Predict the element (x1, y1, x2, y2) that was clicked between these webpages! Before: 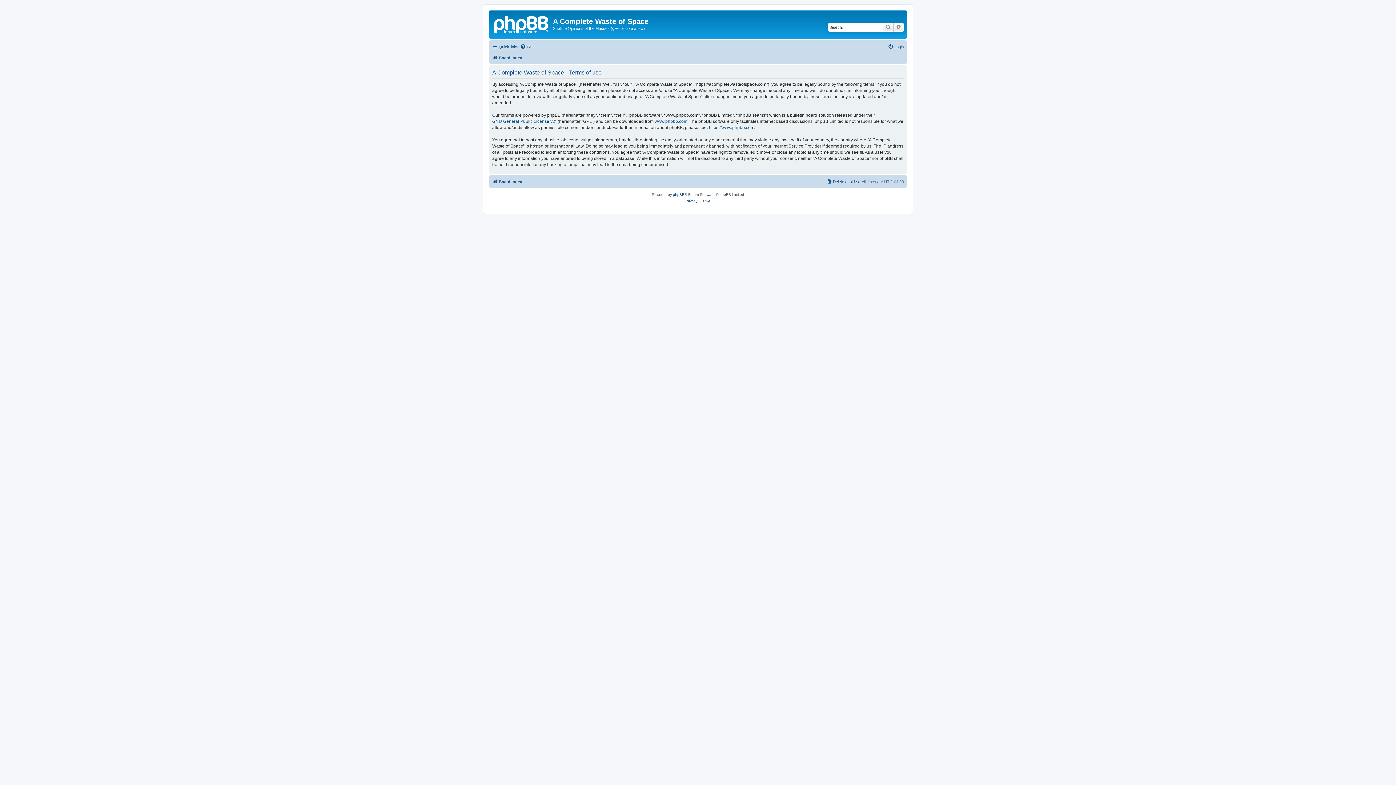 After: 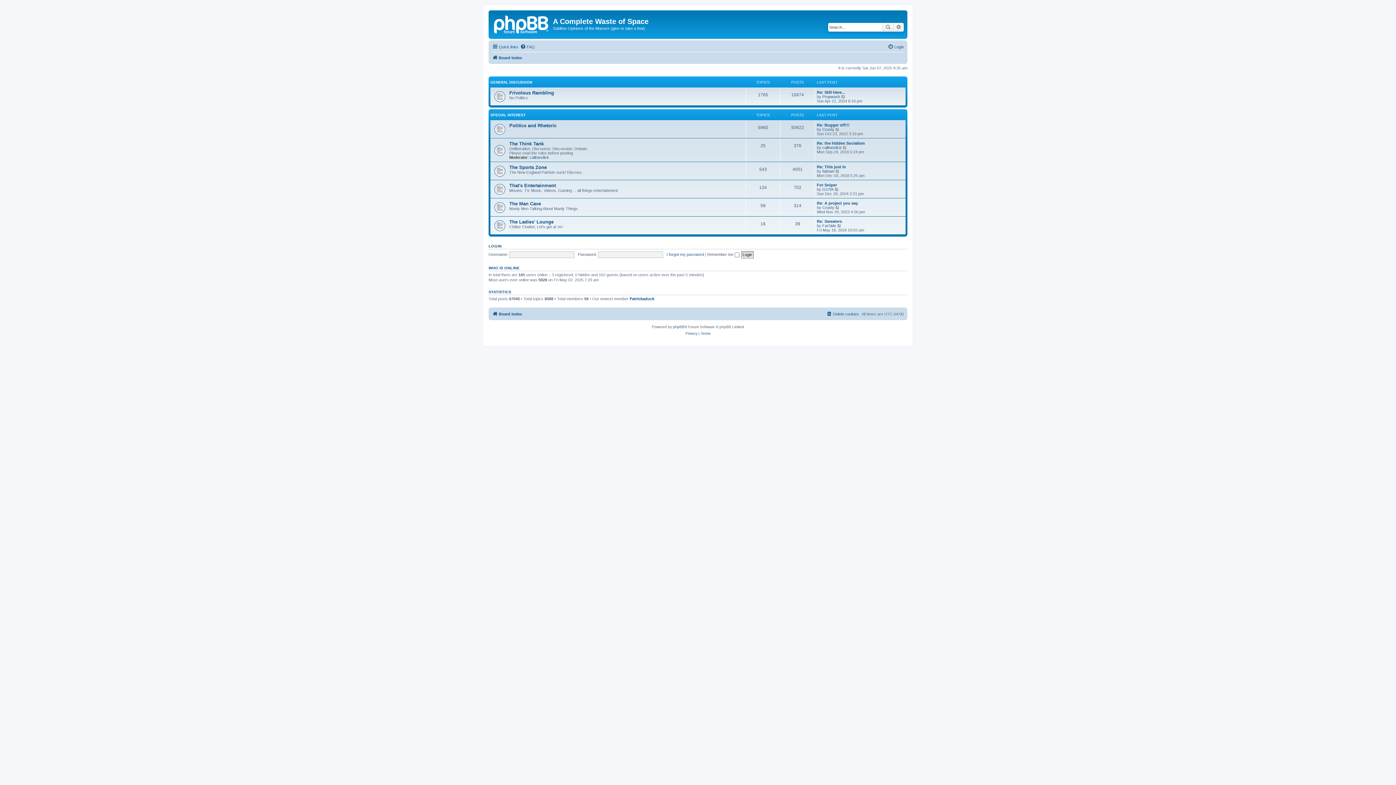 Action: label: Board index bbox: (492, 177, 522, 186)